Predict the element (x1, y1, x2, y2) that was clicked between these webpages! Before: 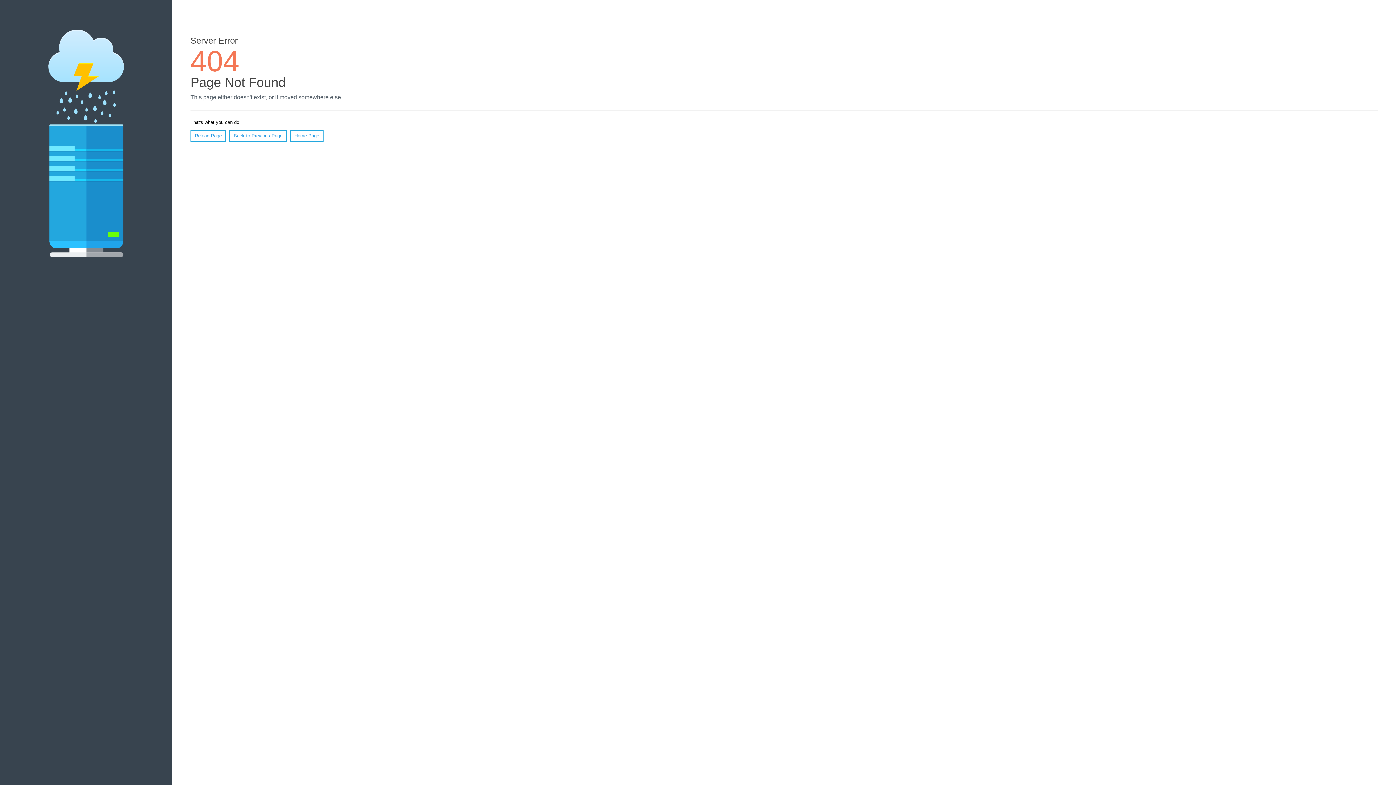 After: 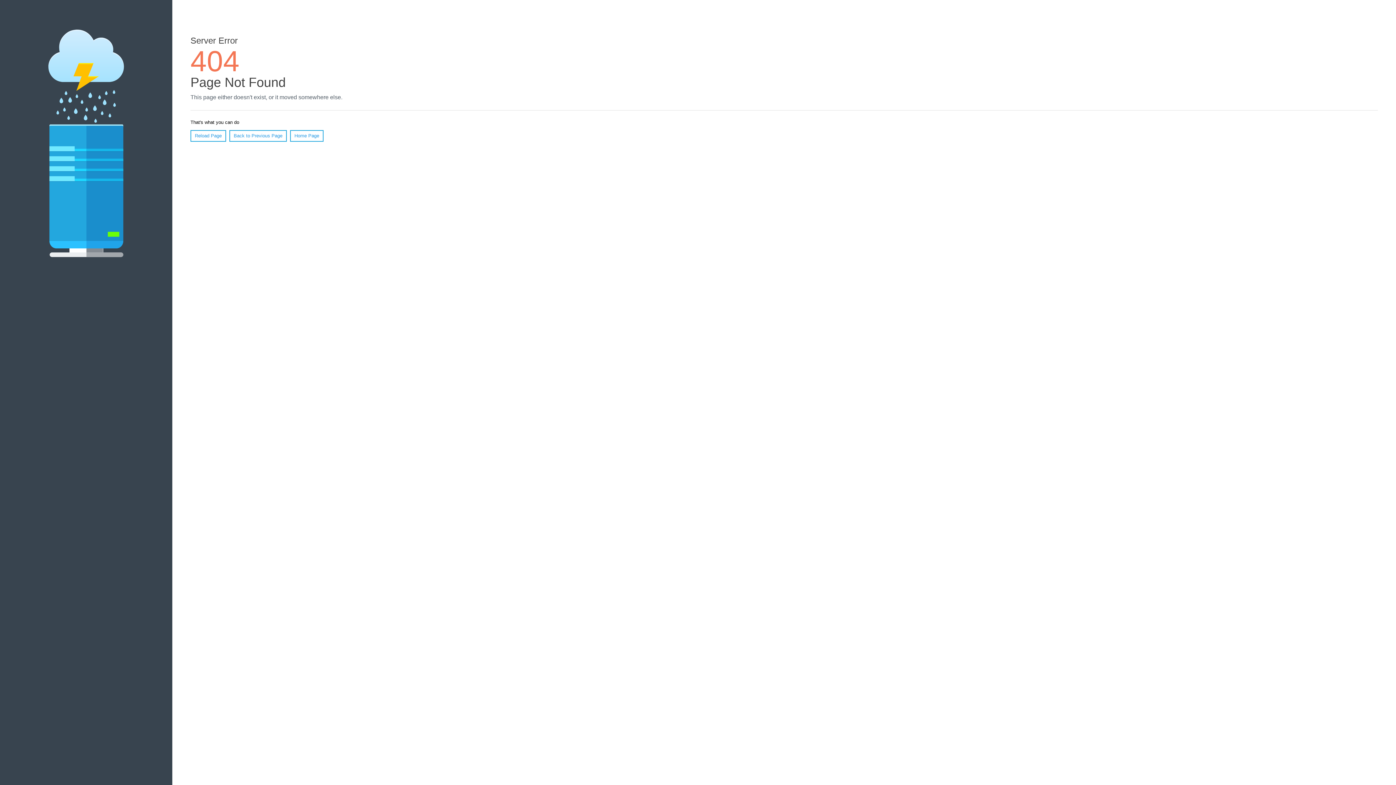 Action: bbox: (190, 130, 226, 141) label: Reload Page